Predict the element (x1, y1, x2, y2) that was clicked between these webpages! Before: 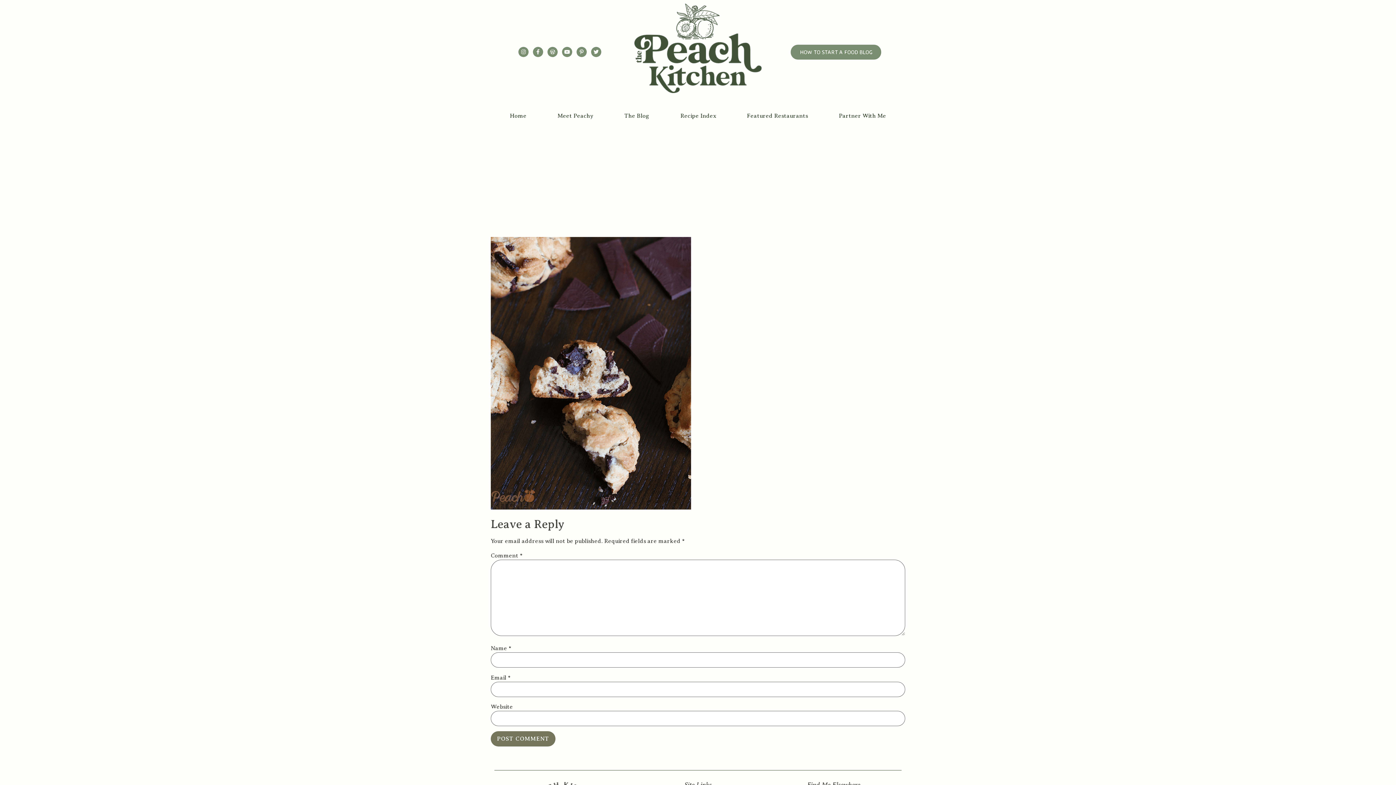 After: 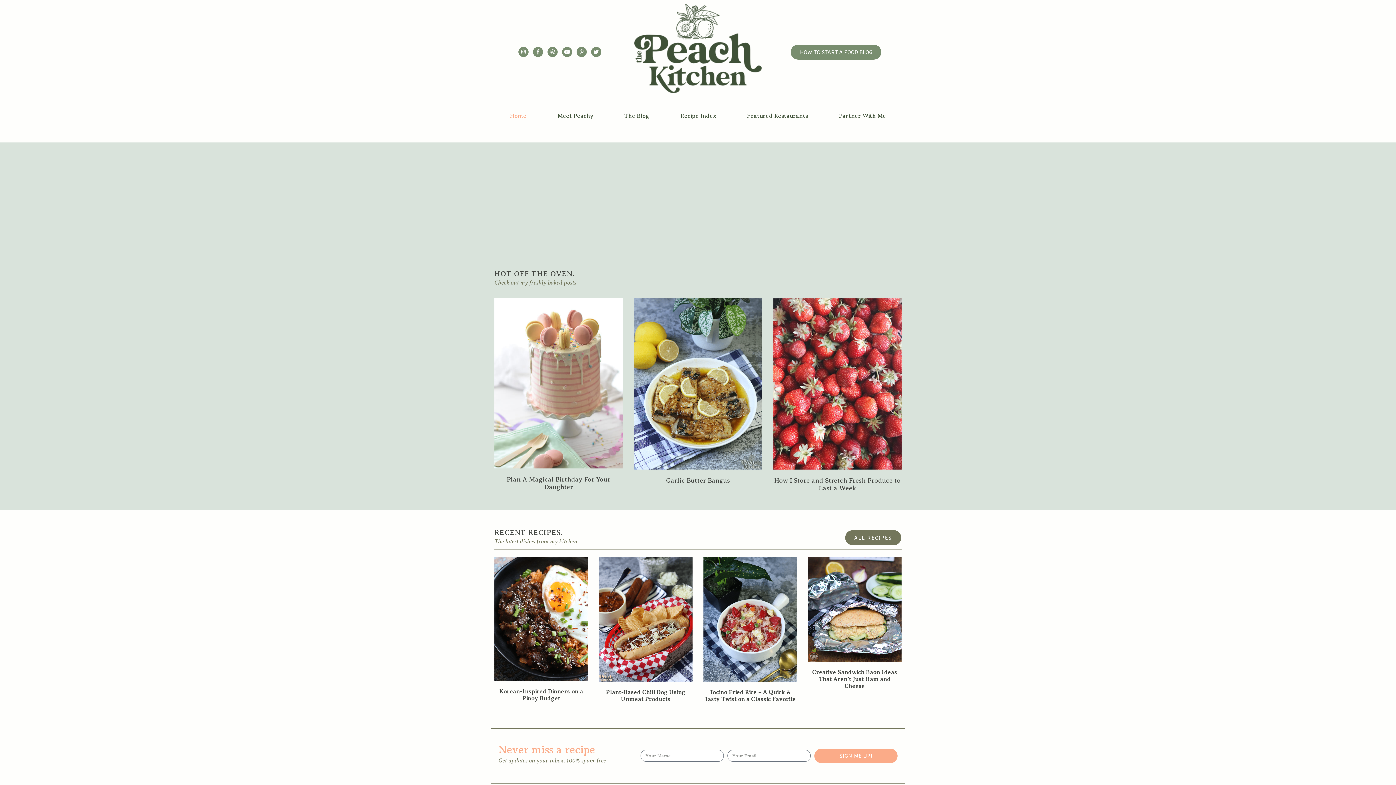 Action: bbox: (634, 3, 761, 93)